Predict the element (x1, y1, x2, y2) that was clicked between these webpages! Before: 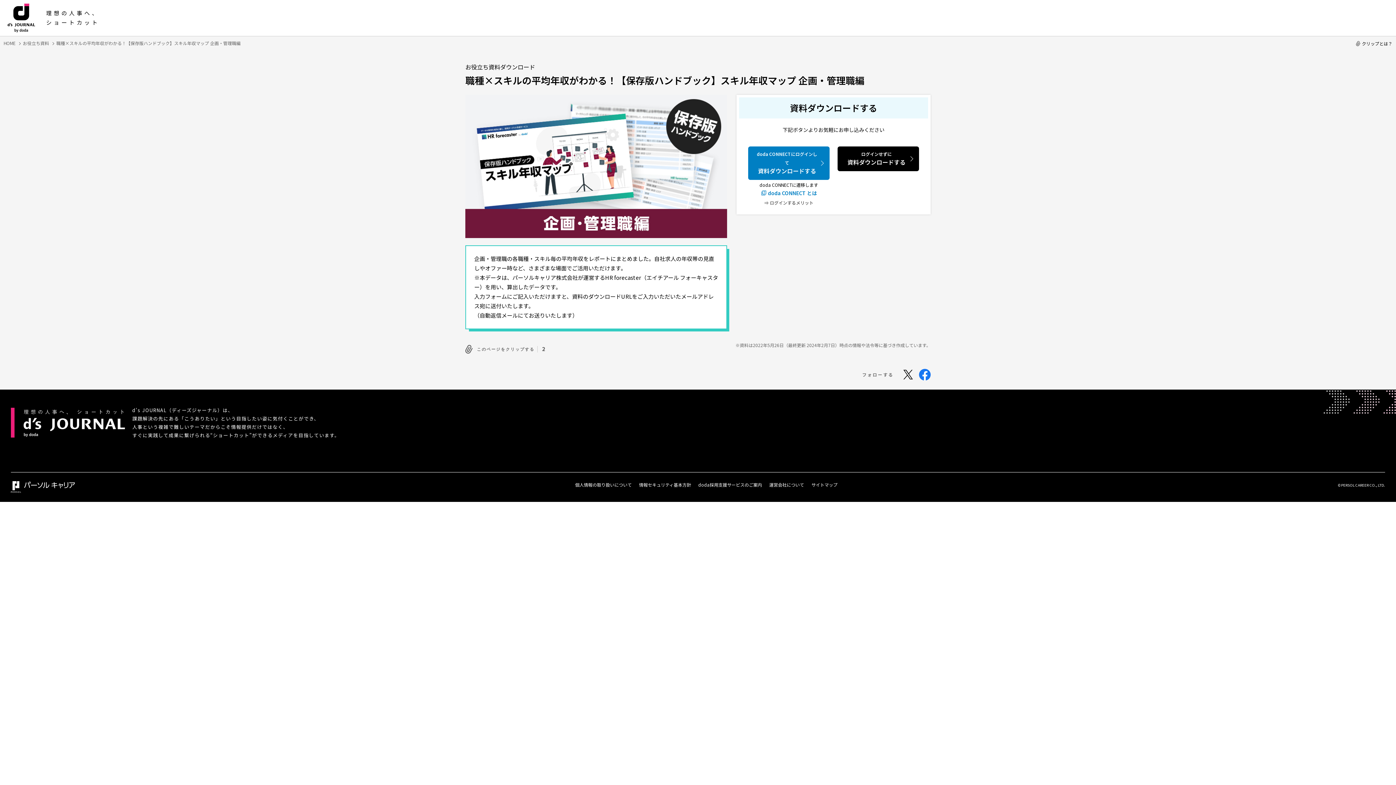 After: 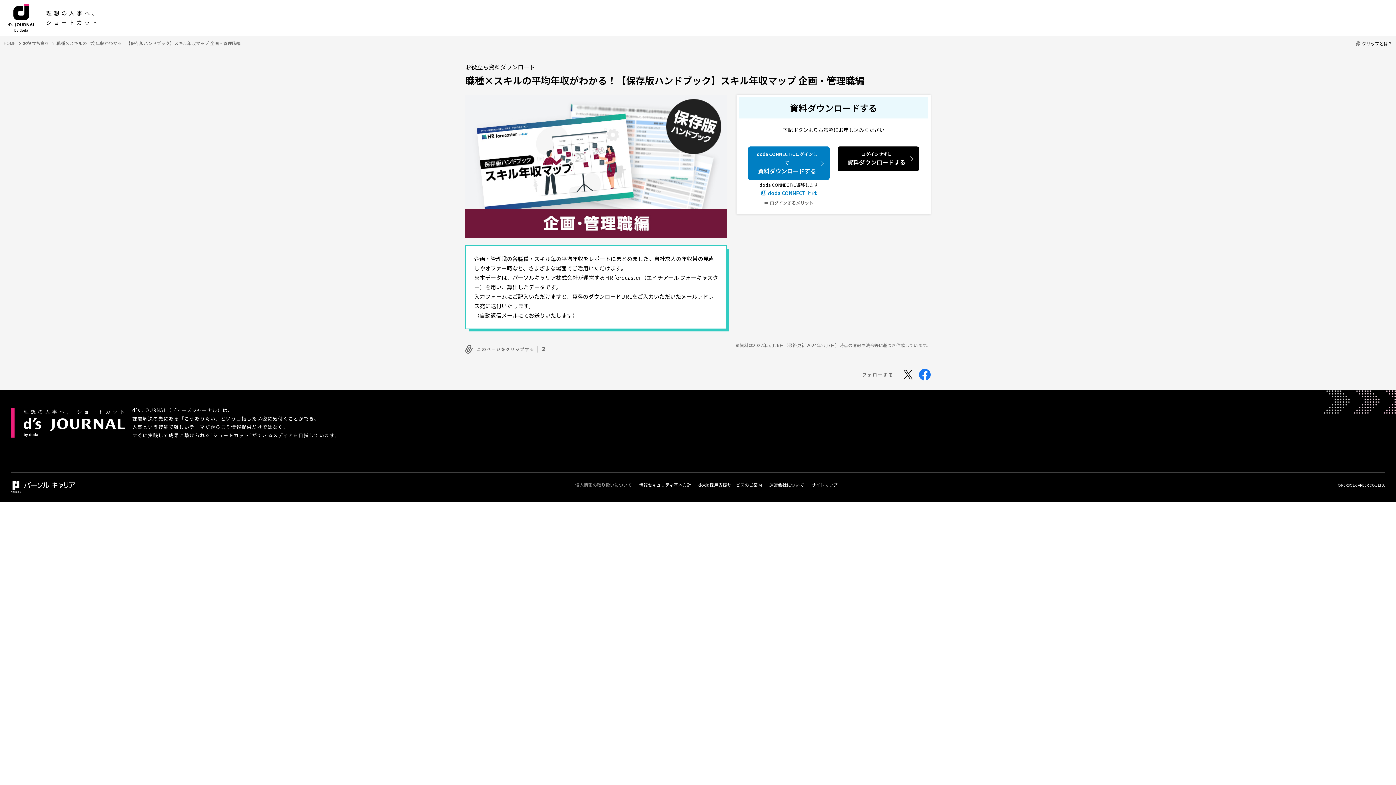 Action: label: 個人情報の取り扱いについて bbox: (575, 481, 632, 491)